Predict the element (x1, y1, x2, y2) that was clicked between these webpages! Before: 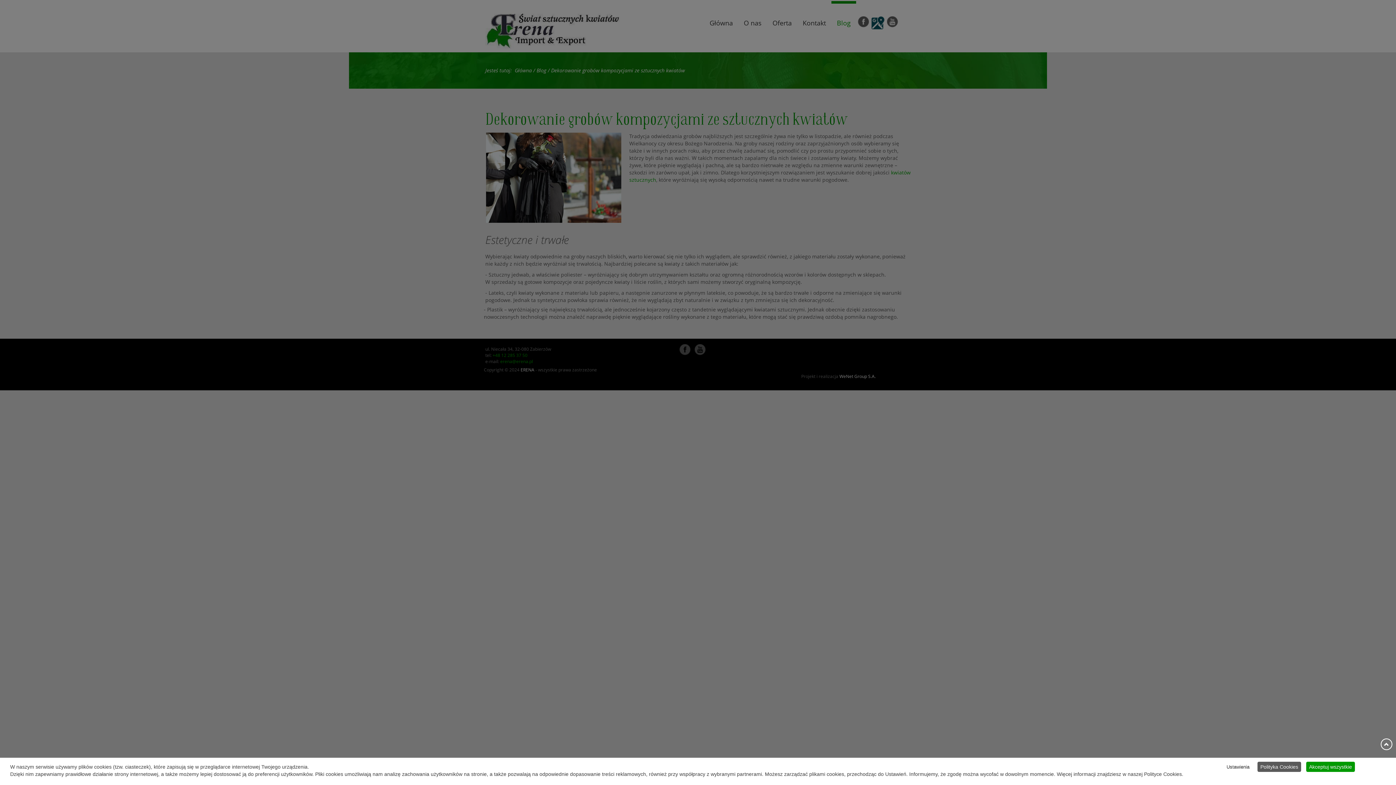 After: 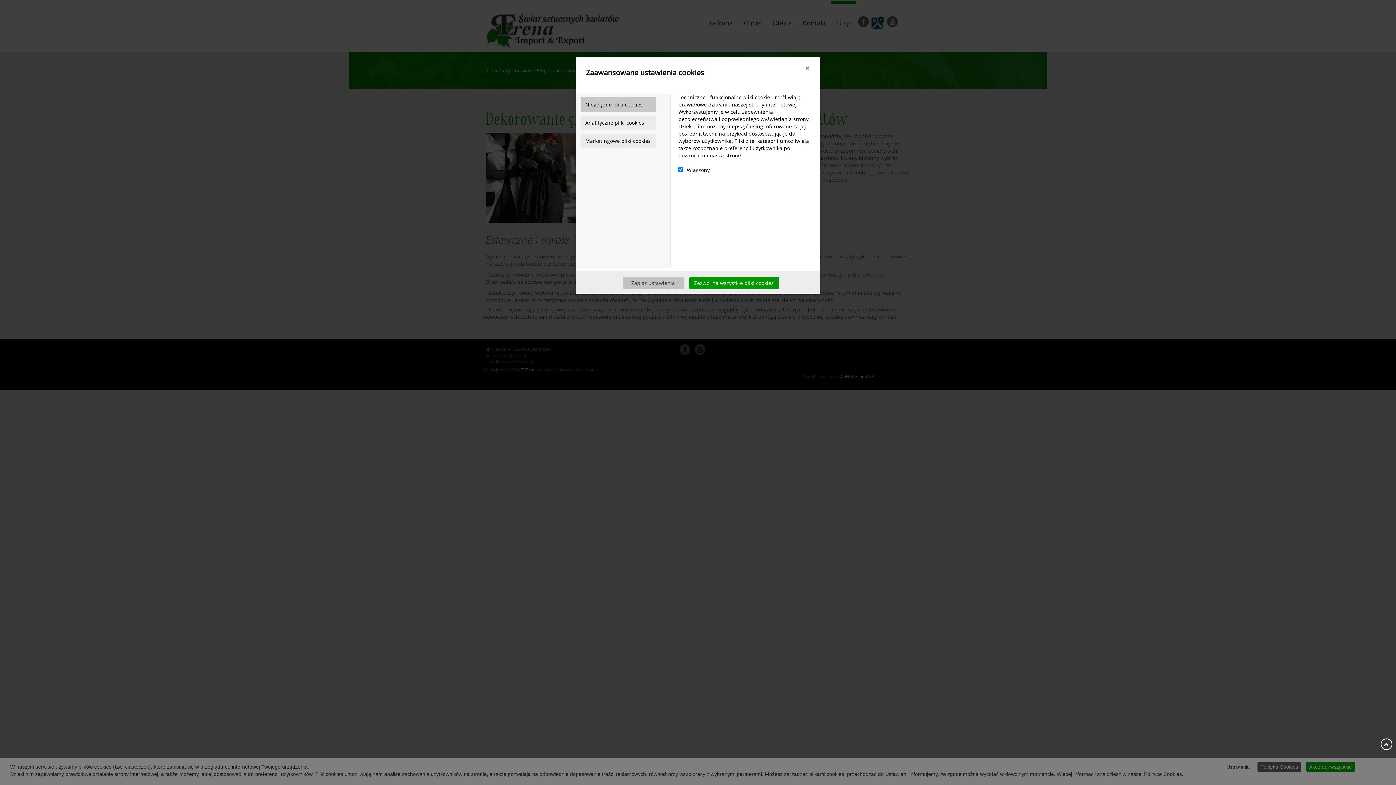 Action: label: Ustawienia bbox: (1224, 762, 1252, 772)